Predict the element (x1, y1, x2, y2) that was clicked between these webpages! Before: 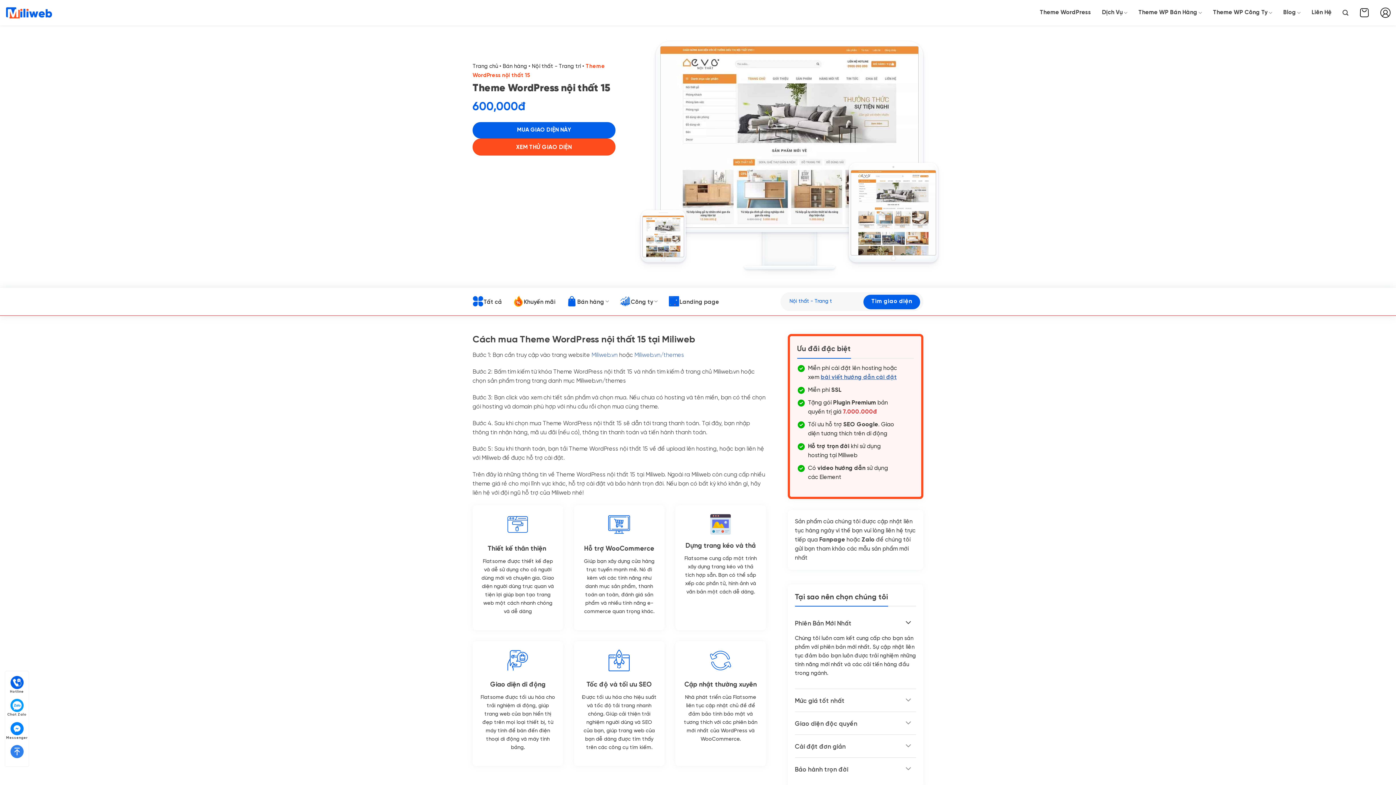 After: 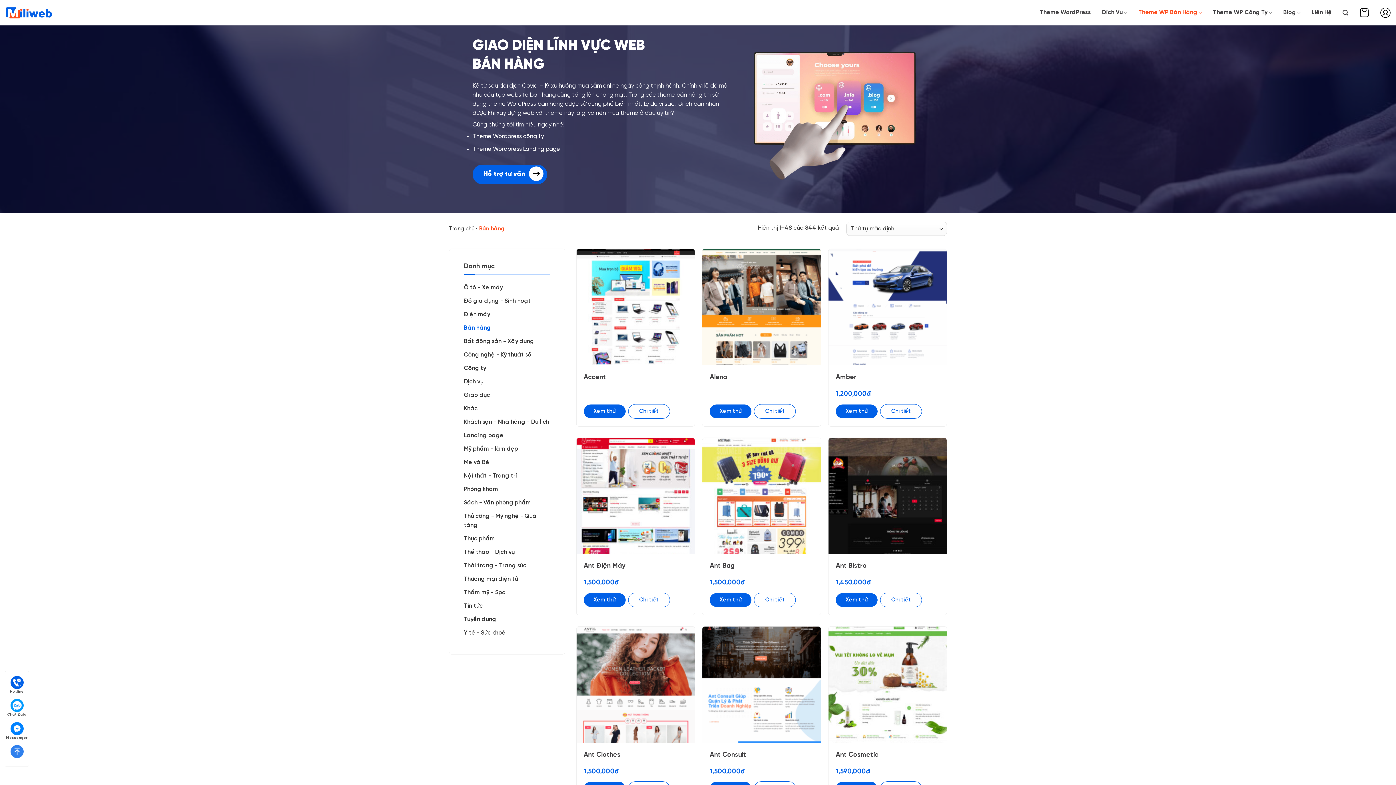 Action: label: Bán hàng bbox: (502, 63, 527, 69)